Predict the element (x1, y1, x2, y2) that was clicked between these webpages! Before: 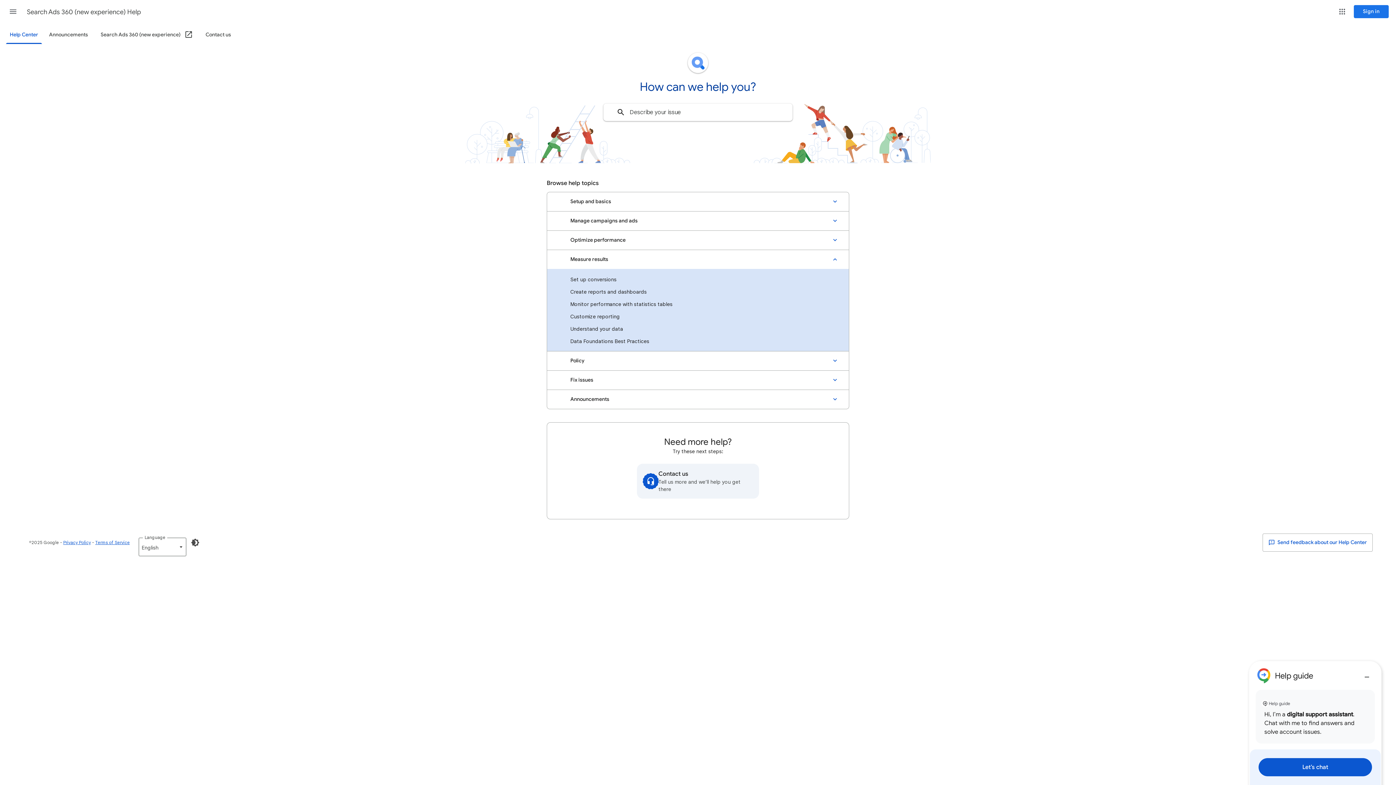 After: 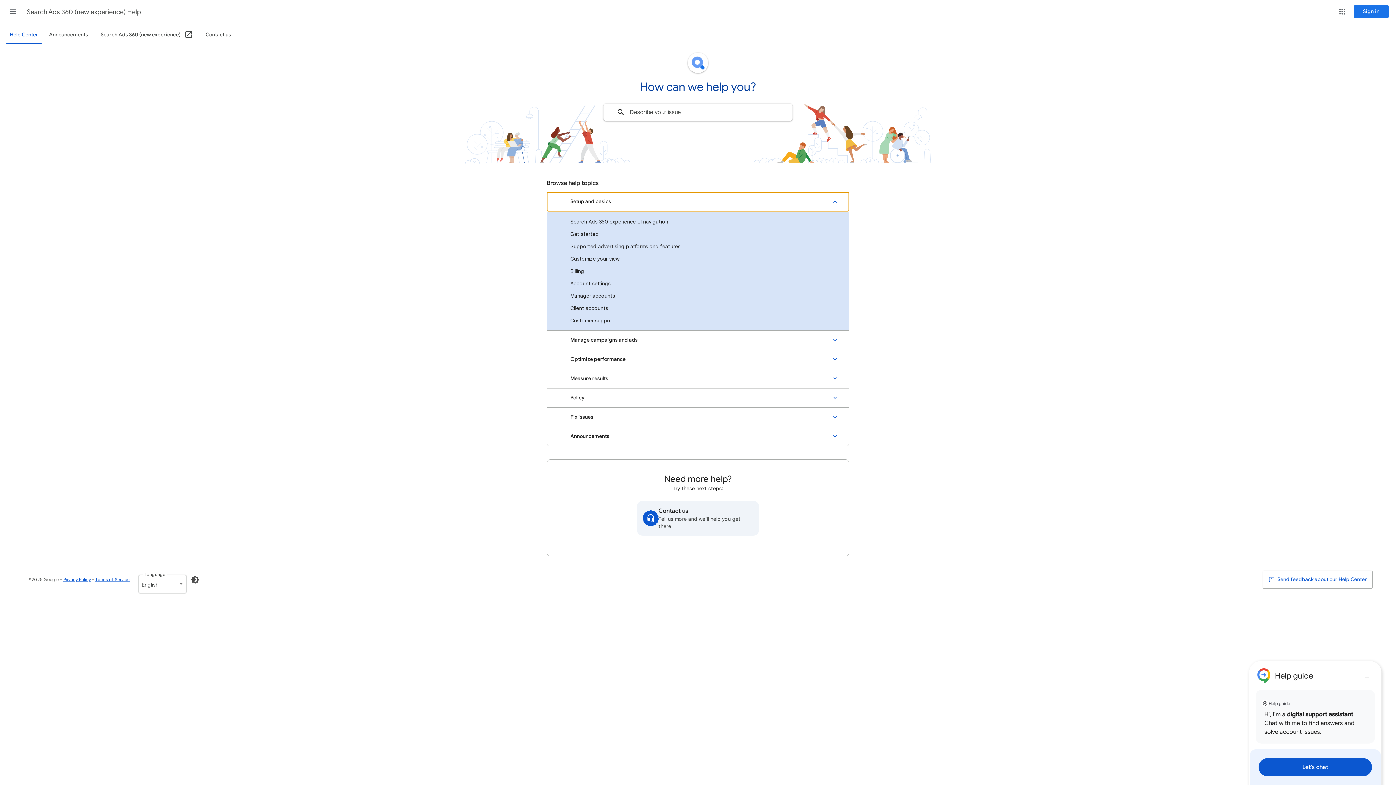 Action: bbox: (547, 192, 849, 211) label: Setup and basics